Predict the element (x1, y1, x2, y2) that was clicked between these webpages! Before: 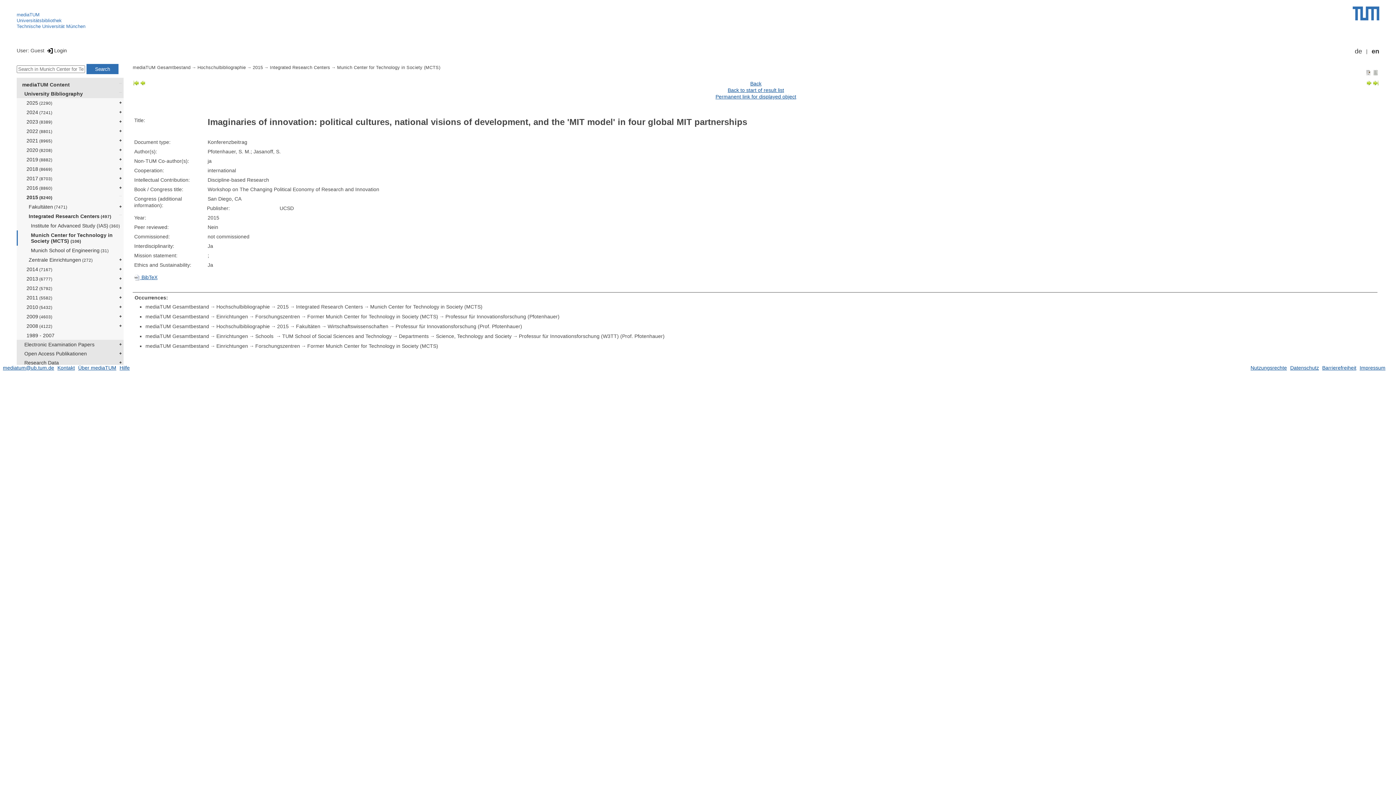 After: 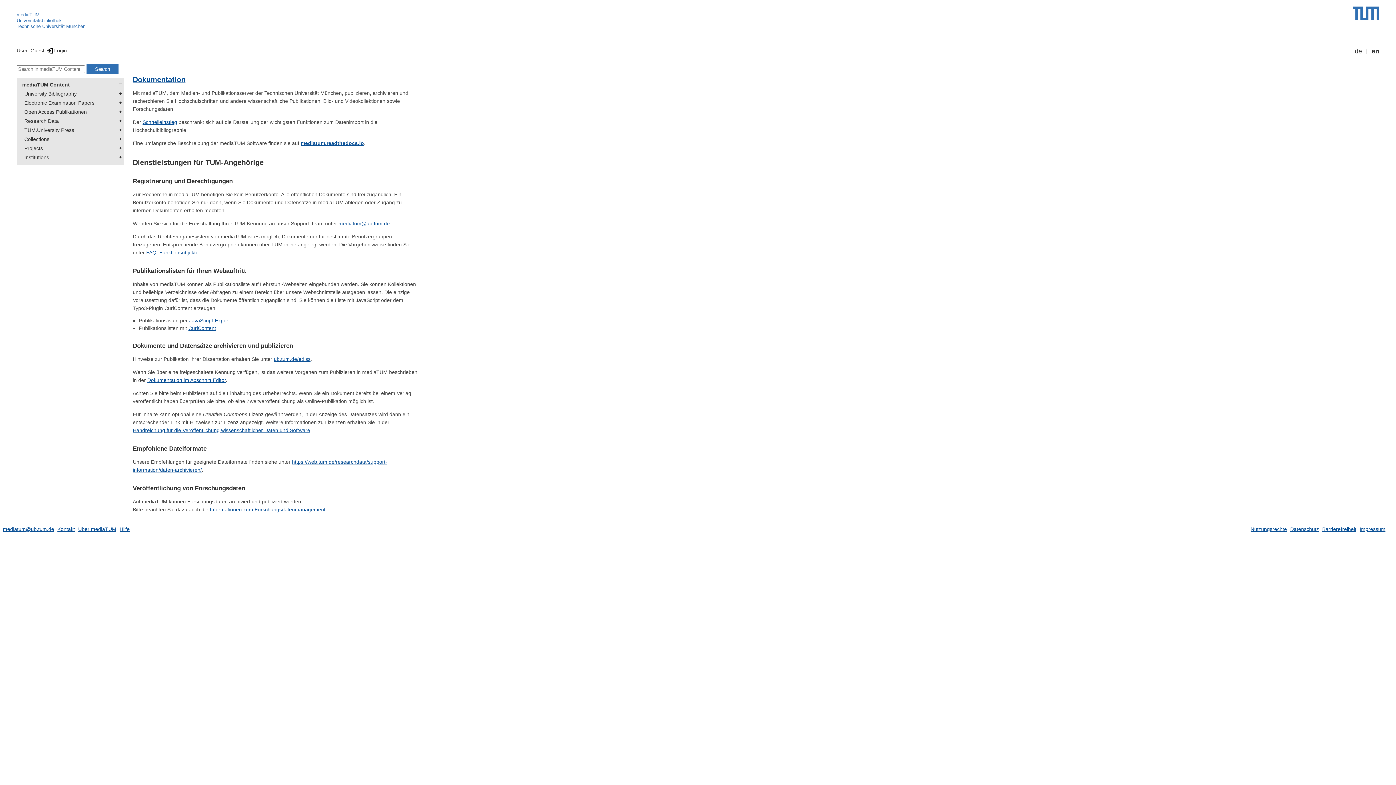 Action: label: Hilfe bbox: (119, 365, 129, 371)